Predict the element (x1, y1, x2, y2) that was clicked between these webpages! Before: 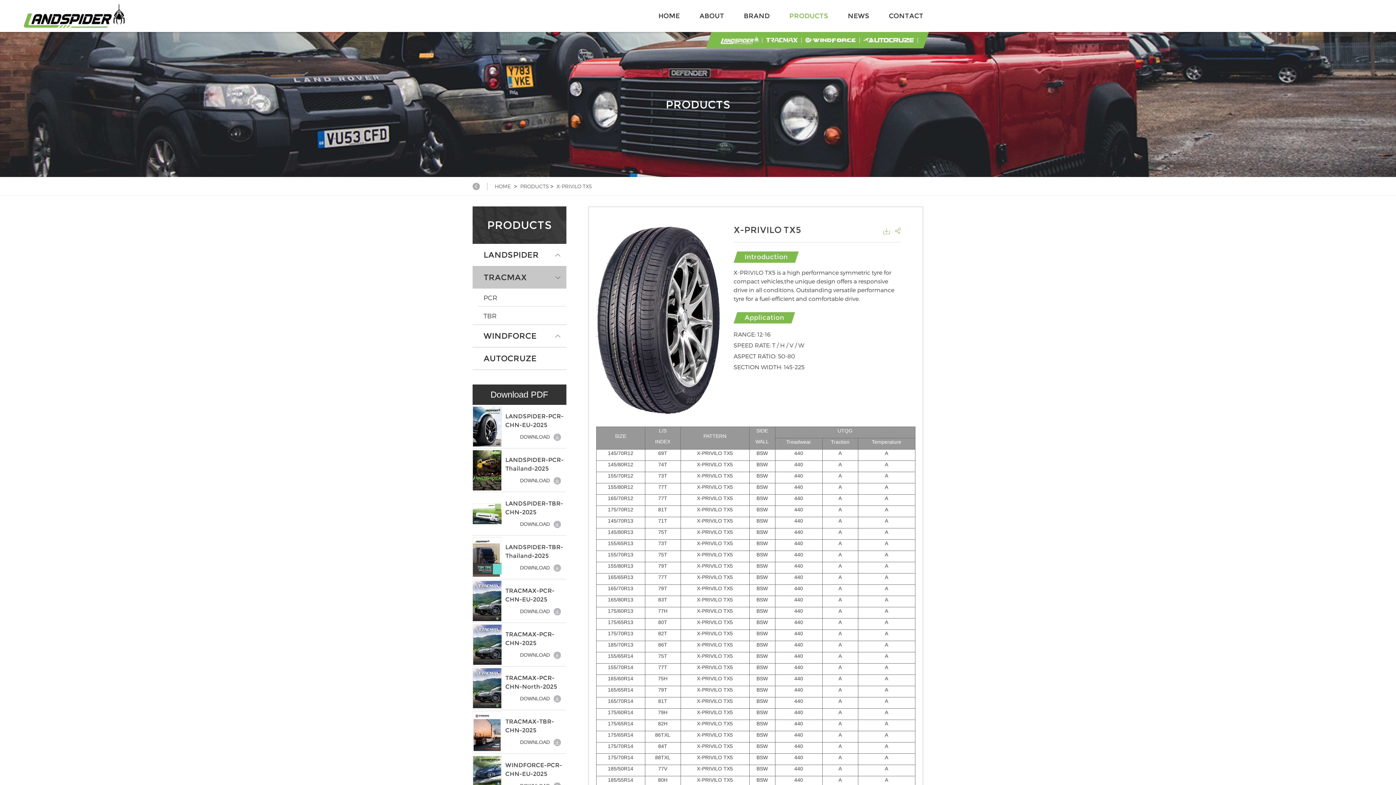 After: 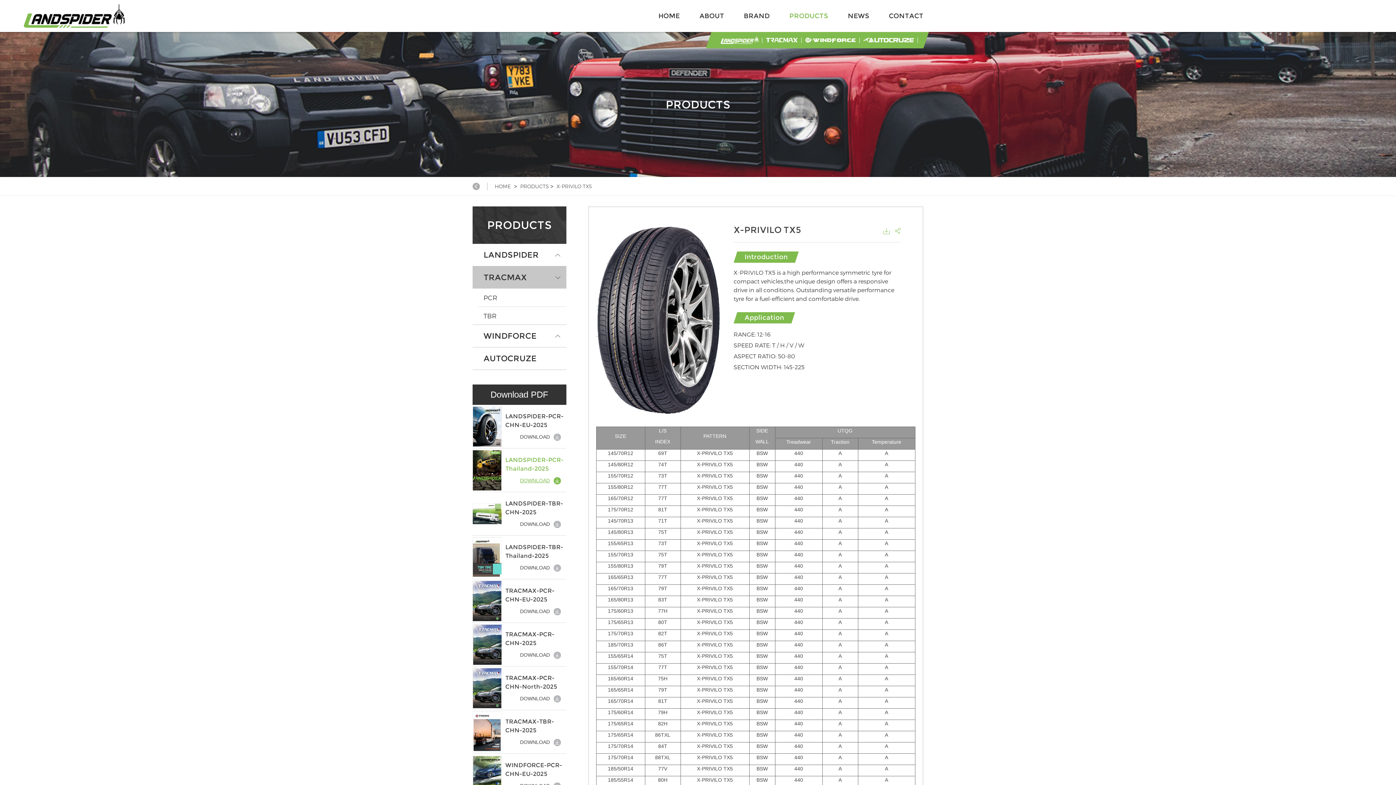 Action: label: DOWNLOAD bbox: (505, 477, 566, 484)